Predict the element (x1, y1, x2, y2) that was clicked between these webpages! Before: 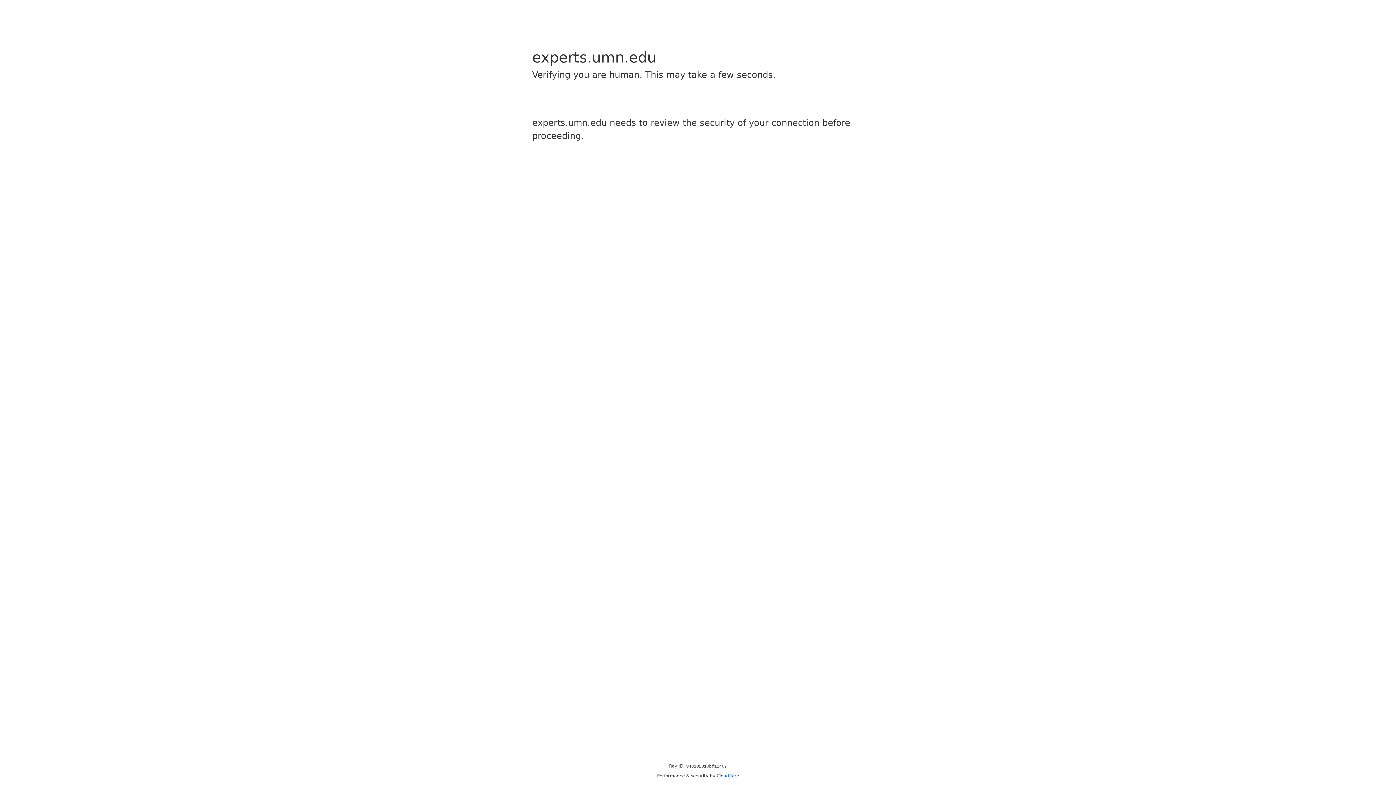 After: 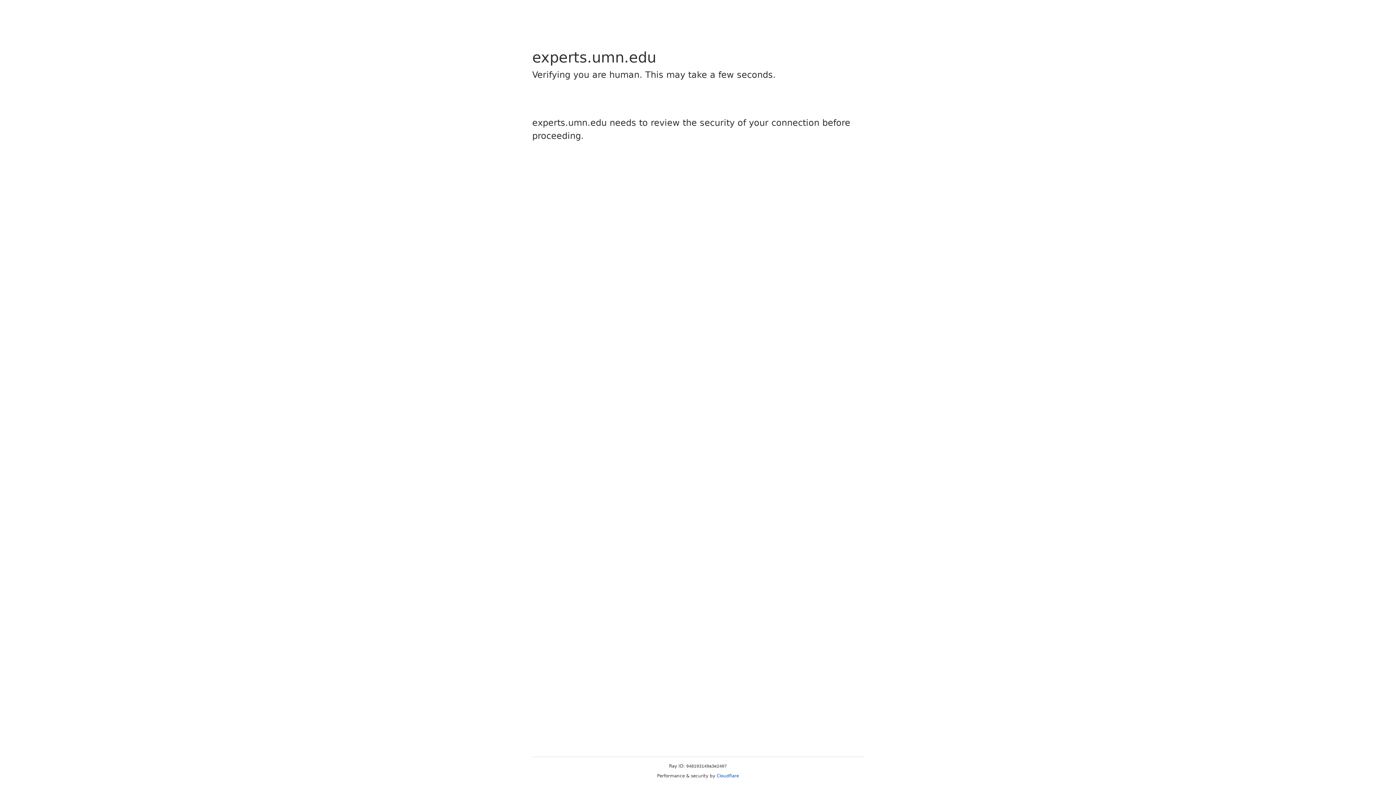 Action: label: Cloudflare bbox: (716, 773, 739, 778)